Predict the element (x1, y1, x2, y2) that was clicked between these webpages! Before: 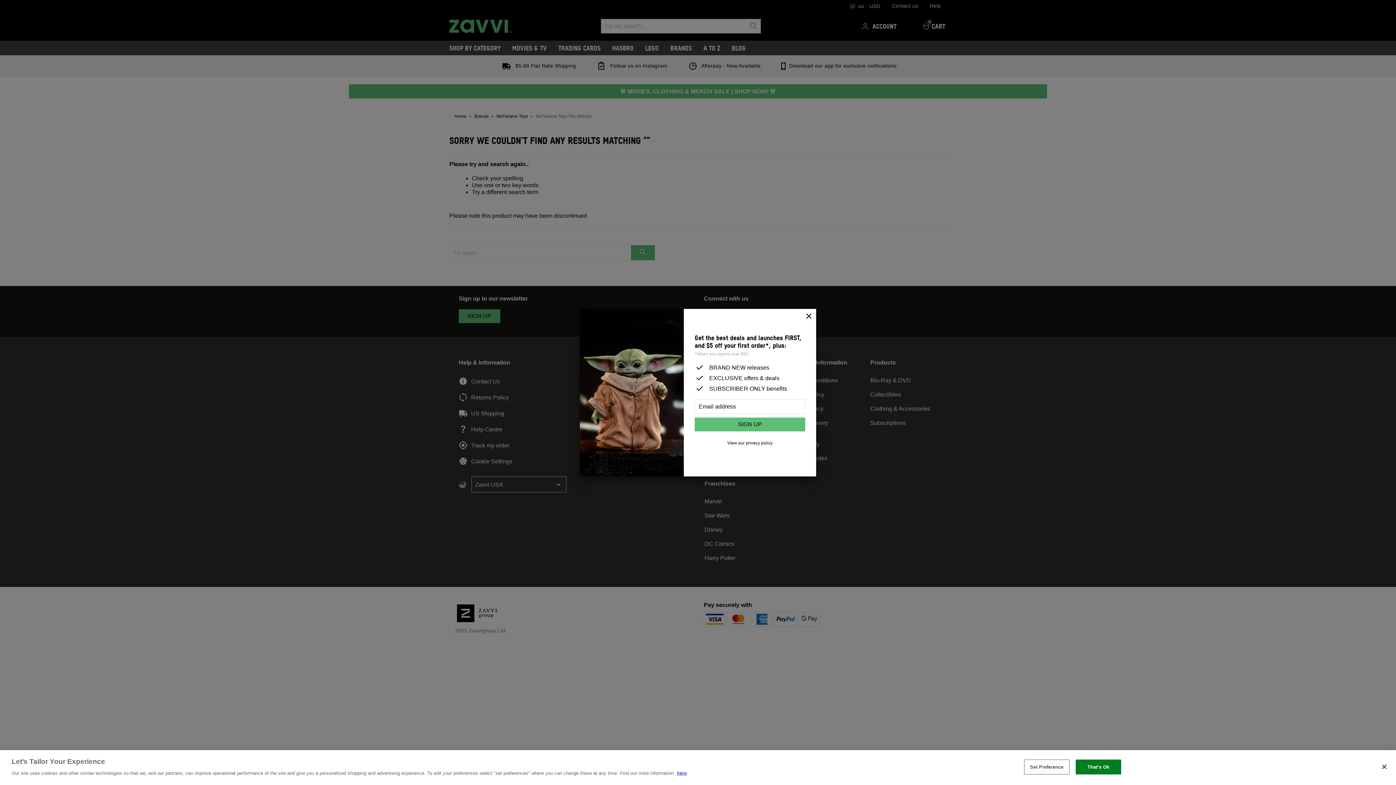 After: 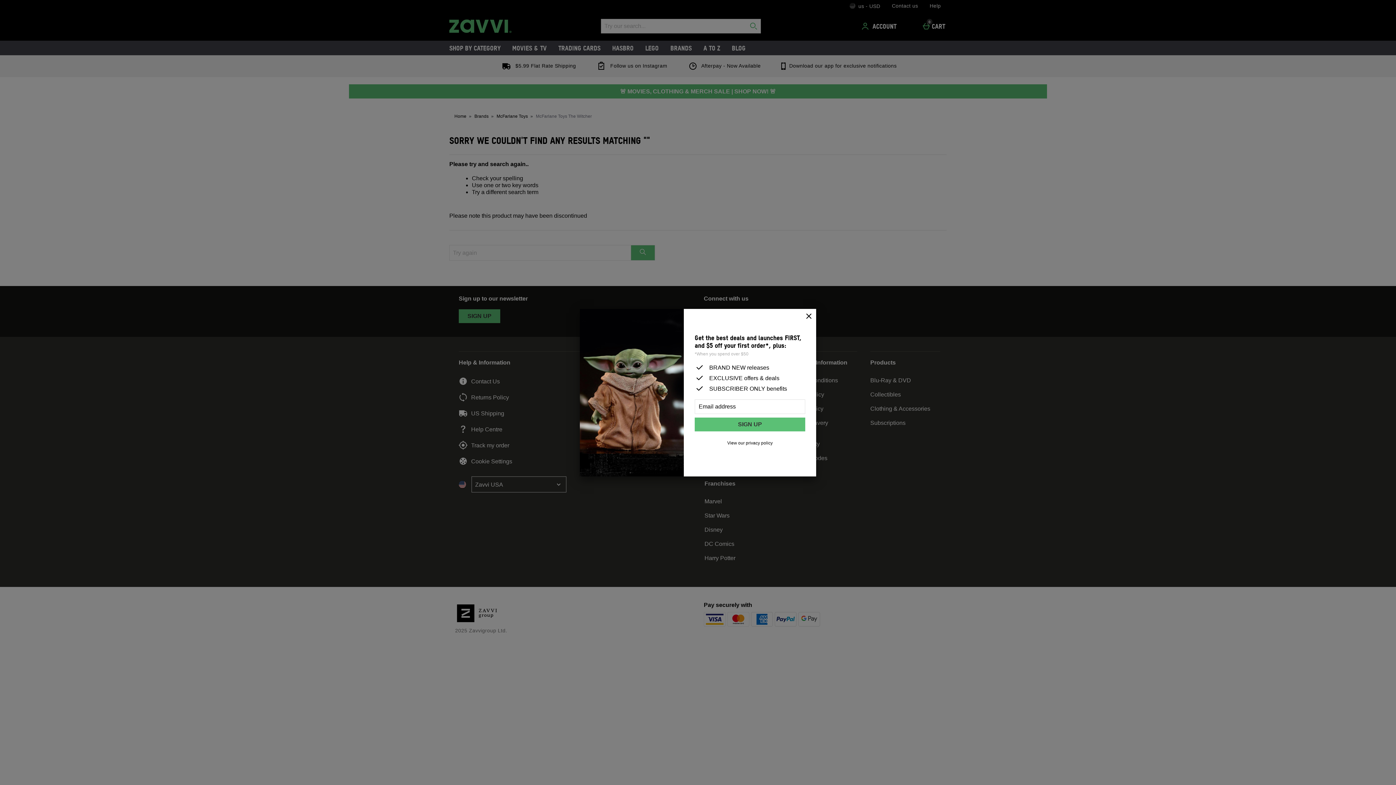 Action: bbox: (1376, 759, 1392, 775) label: Close